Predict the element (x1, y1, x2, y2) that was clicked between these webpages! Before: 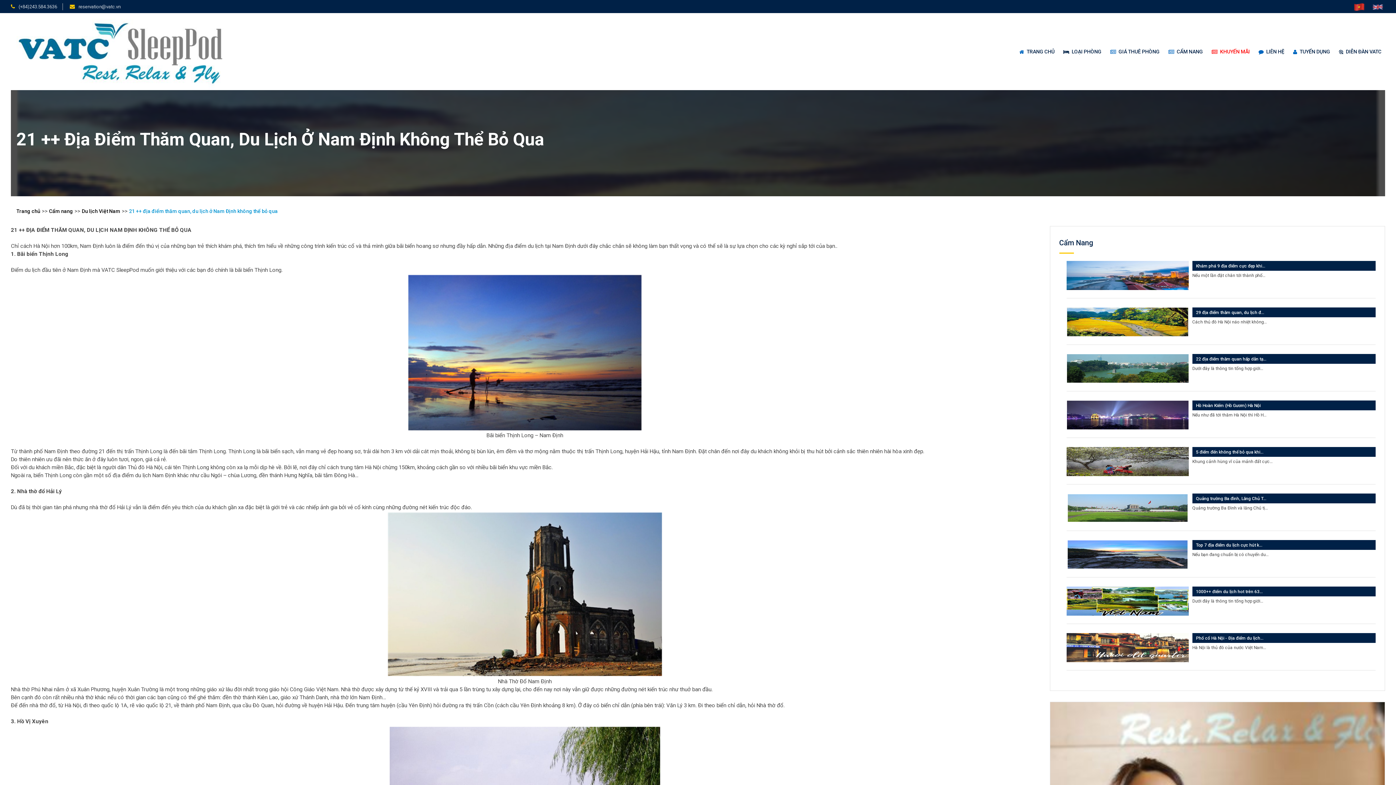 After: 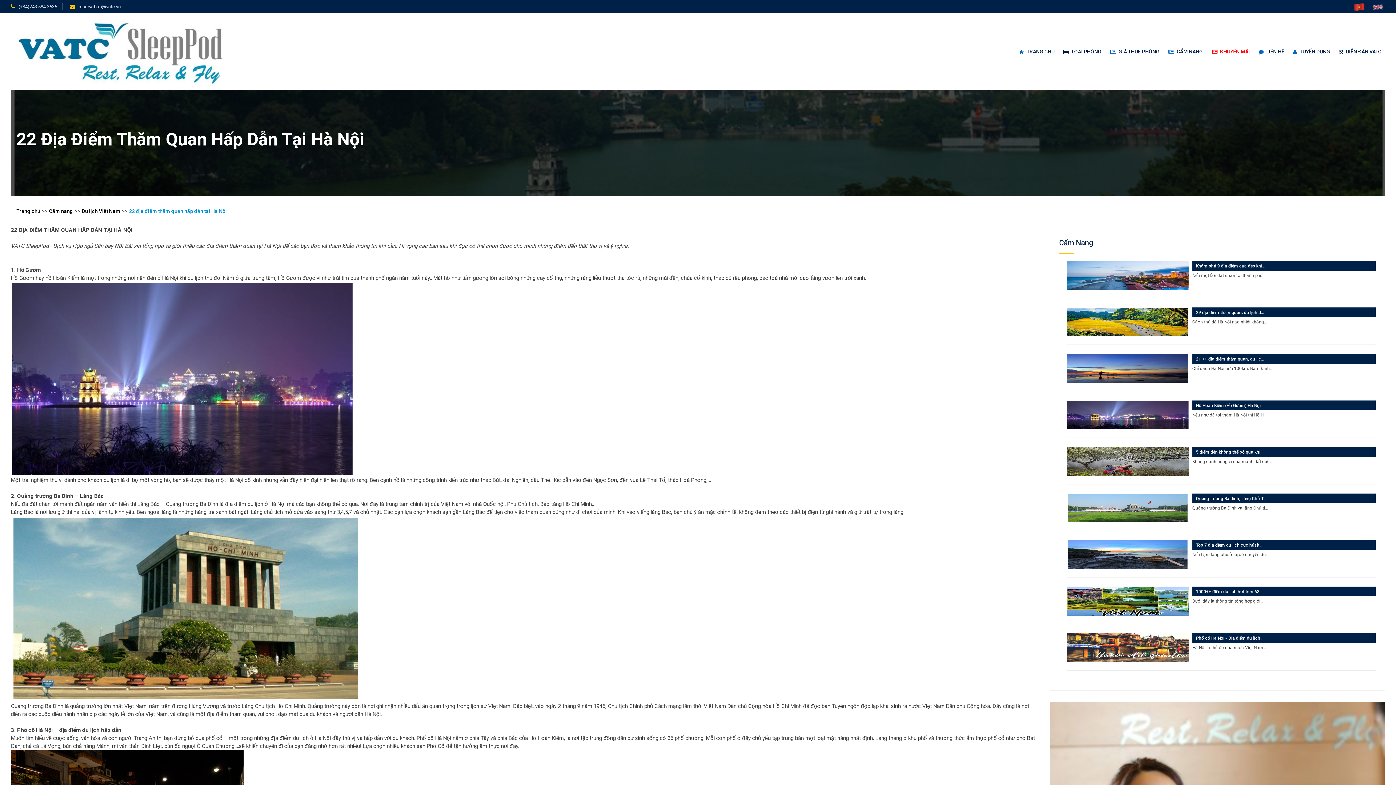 Action: bbox: (1066, 354, 1188, 383)